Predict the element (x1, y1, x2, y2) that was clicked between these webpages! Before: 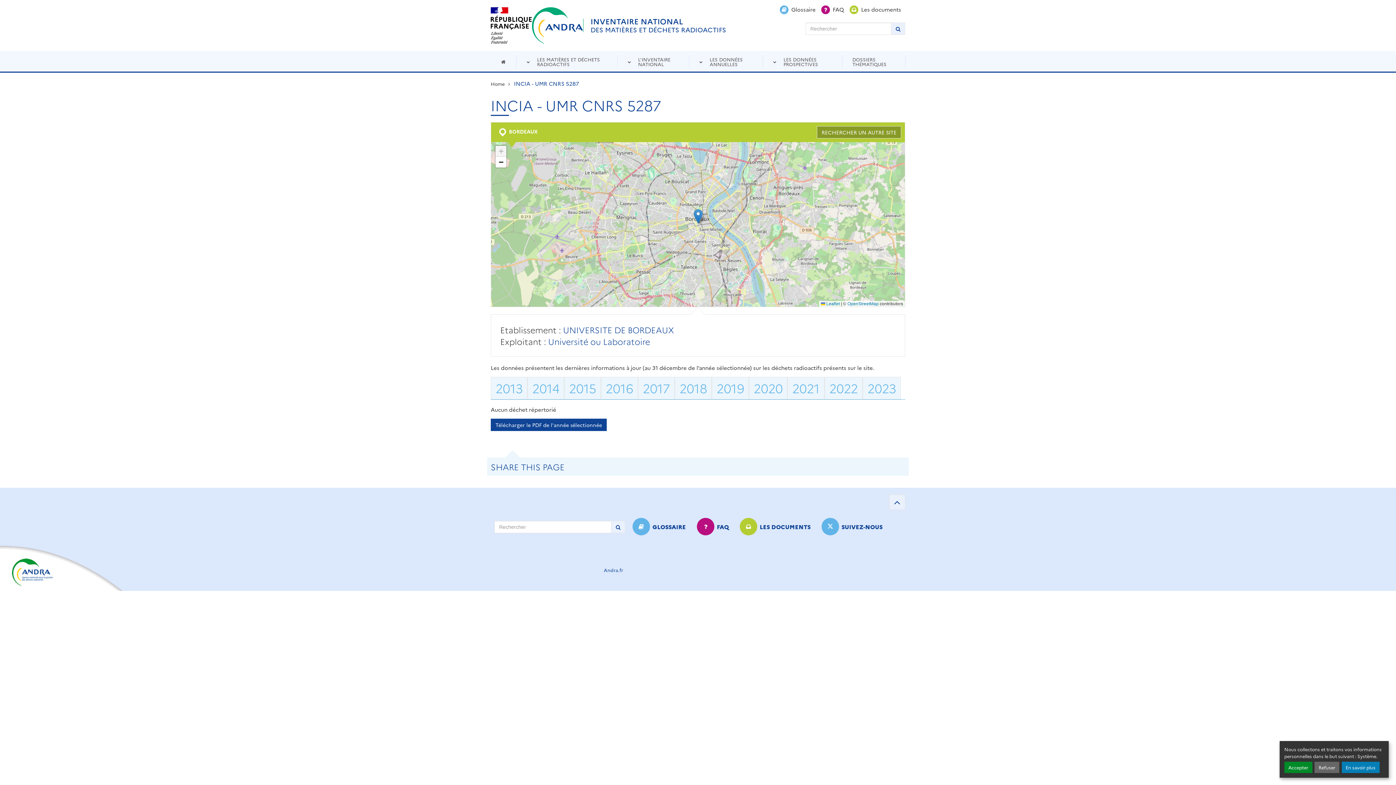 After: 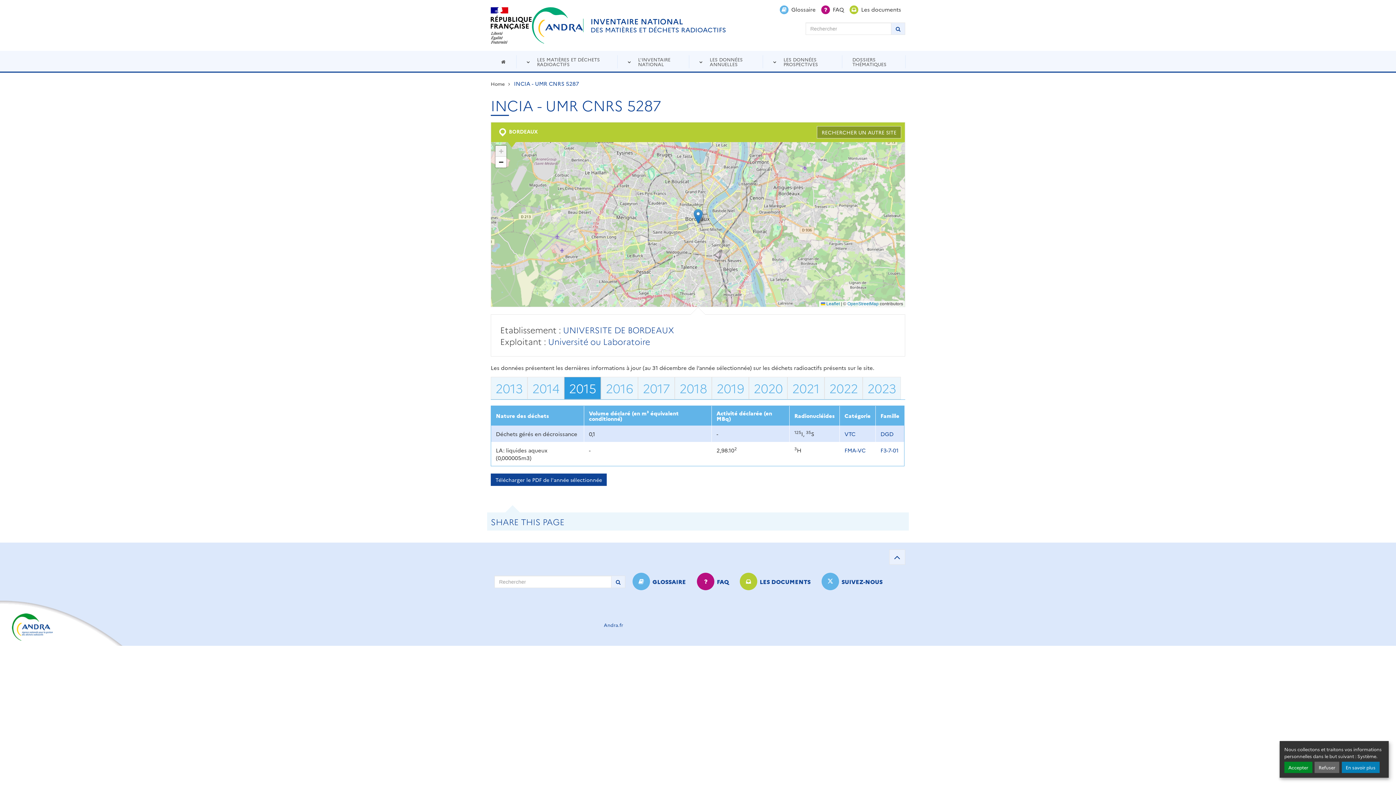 Action: label: 2015 bbox: (564, 376, 601, 399)